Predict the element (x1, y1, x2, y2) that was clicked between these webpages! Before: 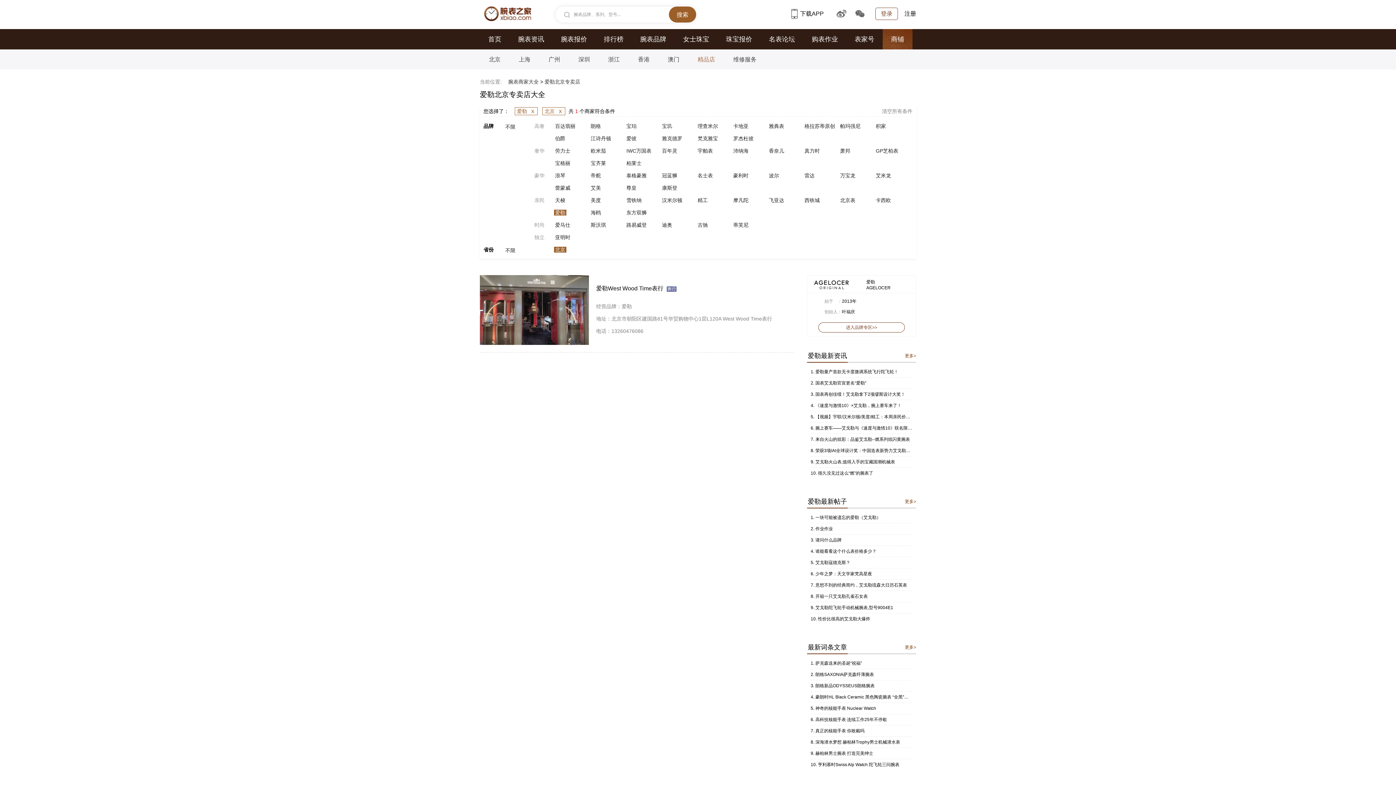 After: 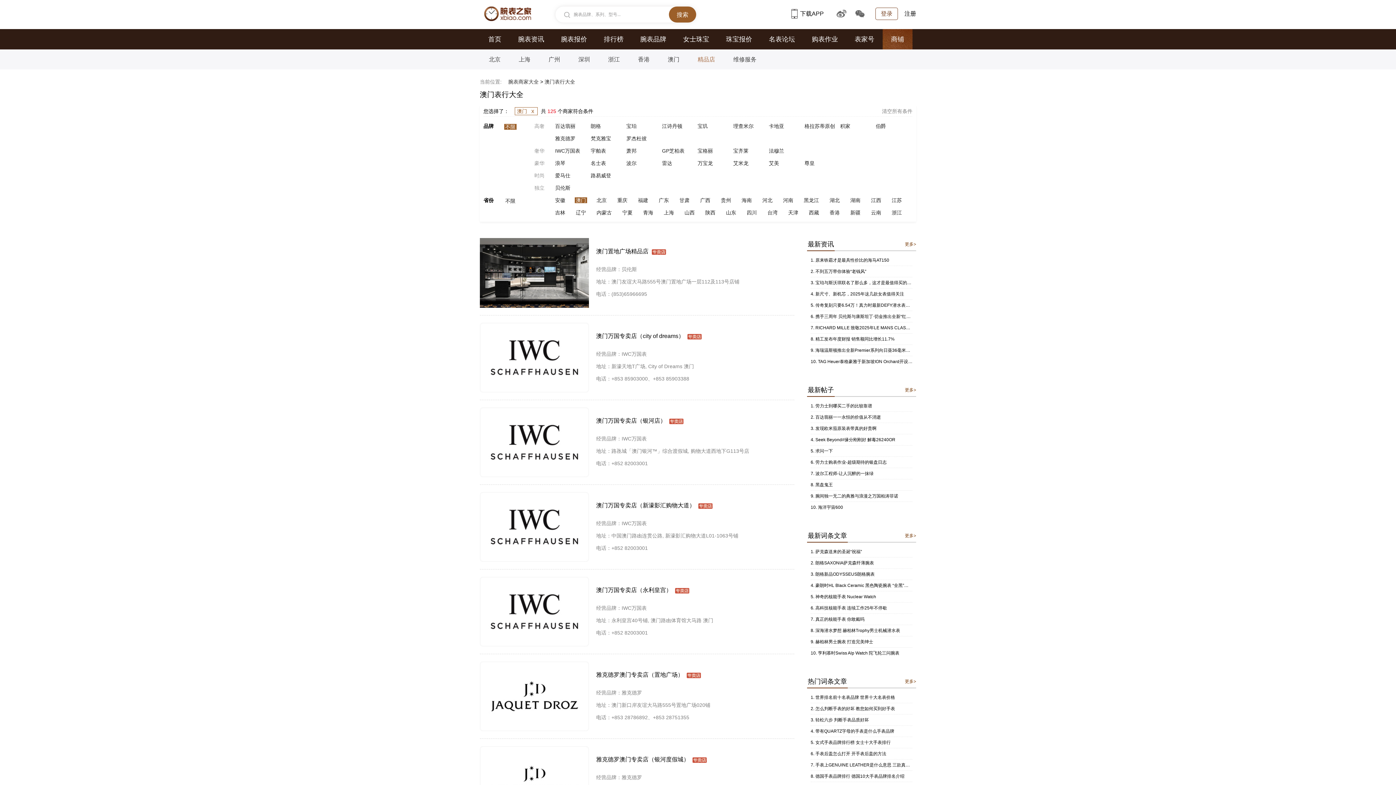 Action: bbox: (658, 49, 688, 69) label: 澳门